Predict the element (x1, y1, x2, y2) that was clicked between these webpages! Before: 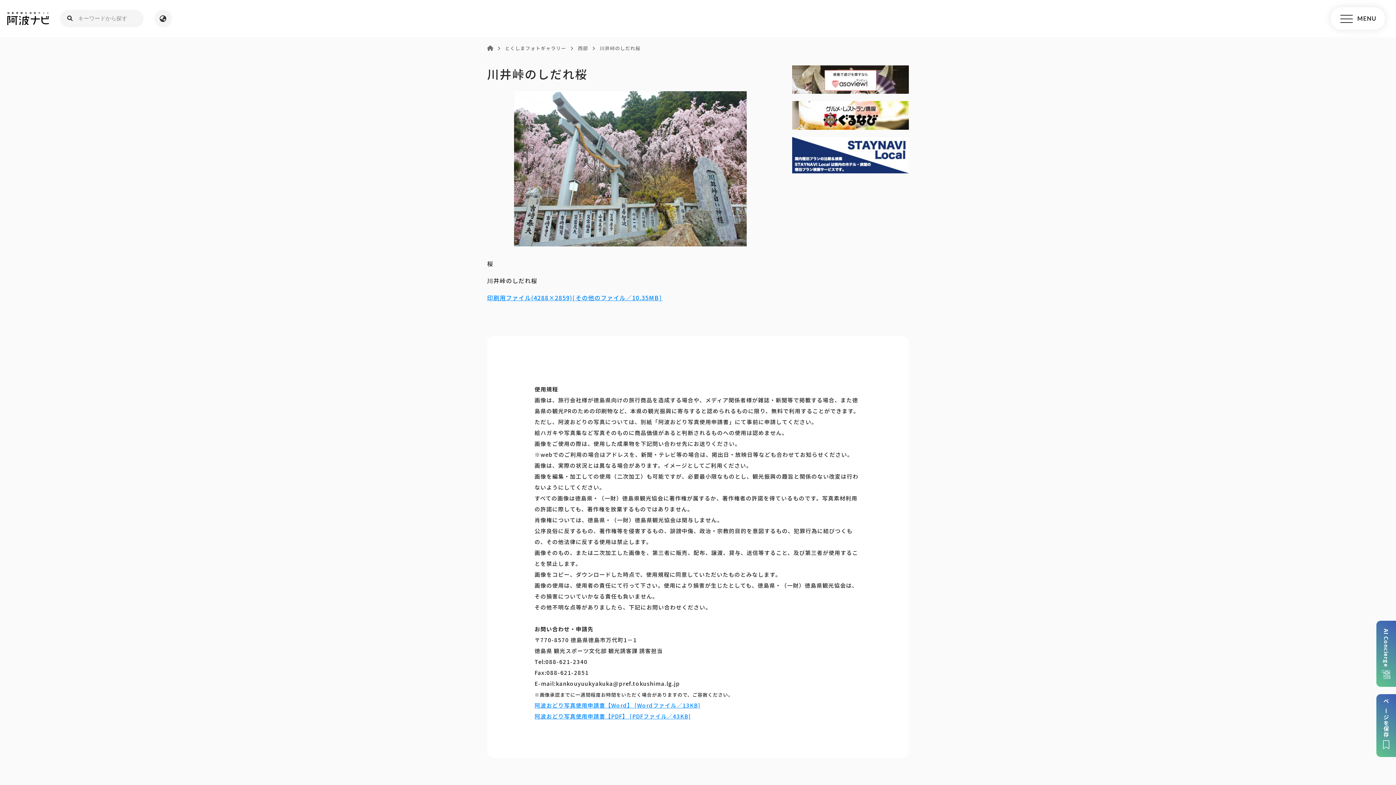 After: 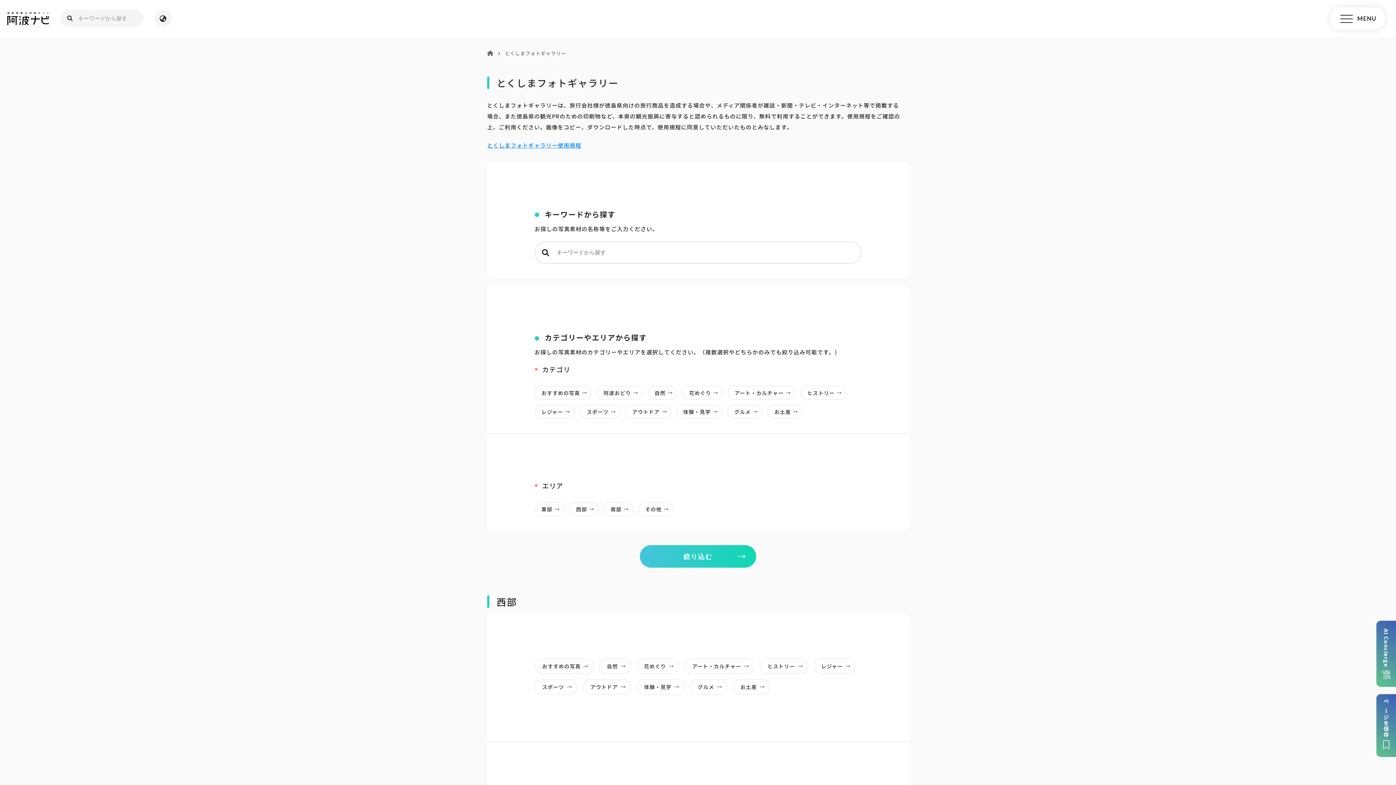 Action: bbox: (578, 44, 588, 51) label: 西部